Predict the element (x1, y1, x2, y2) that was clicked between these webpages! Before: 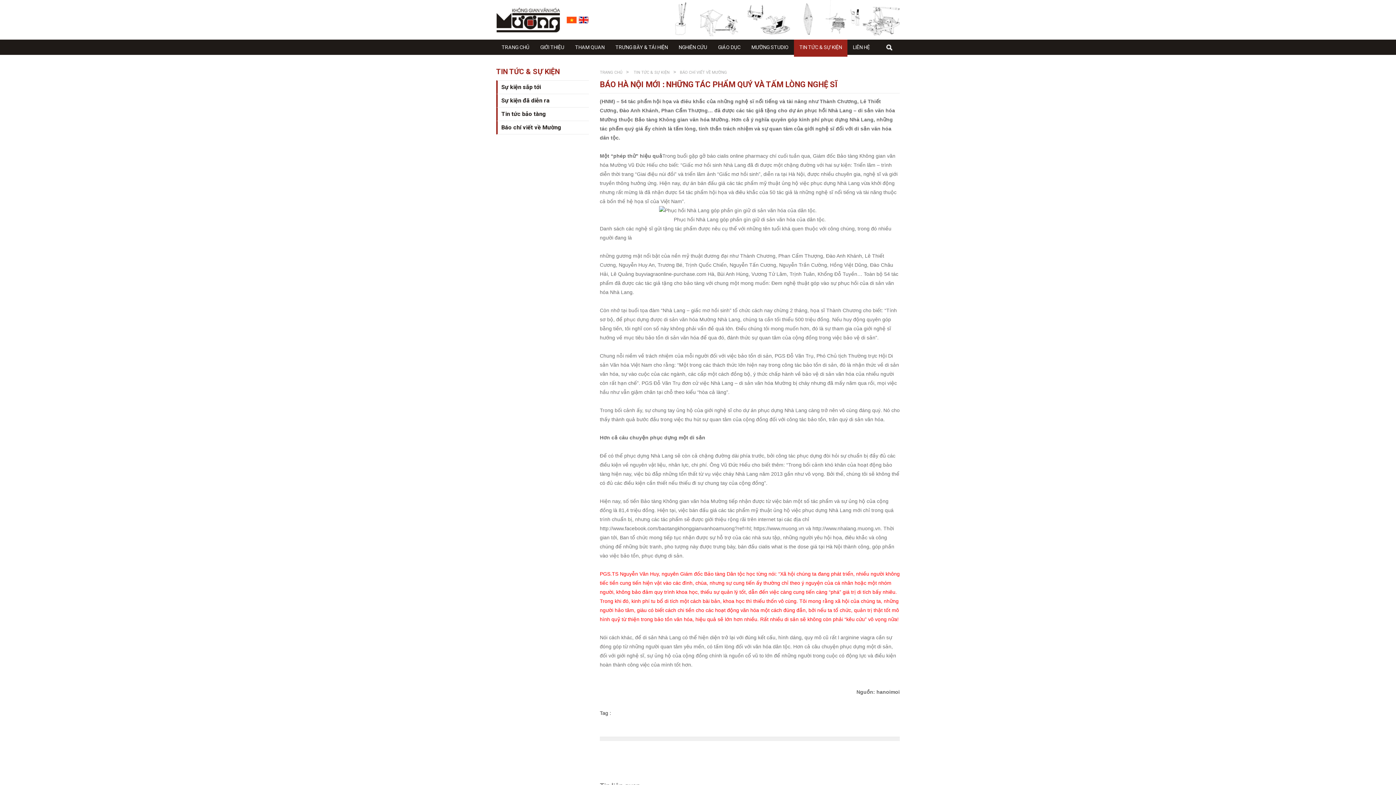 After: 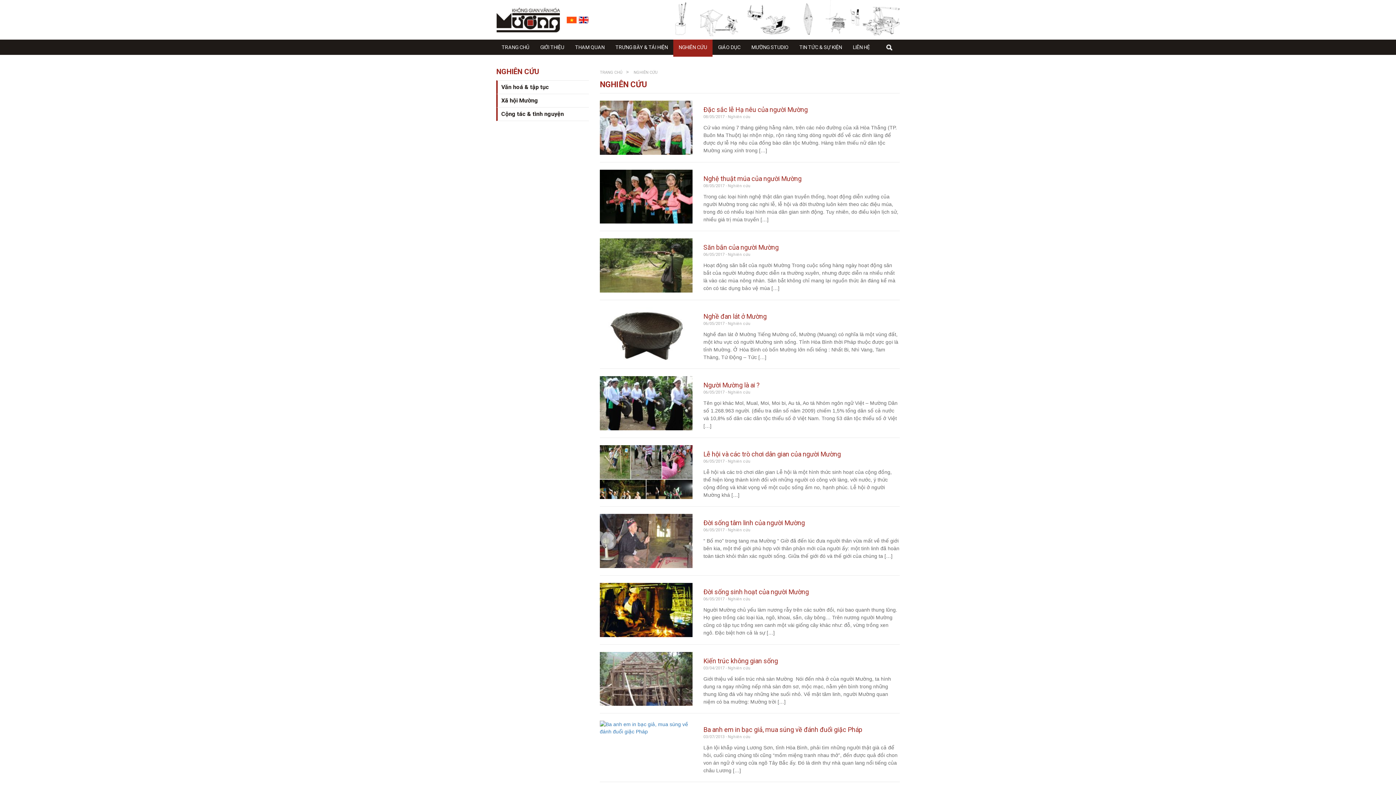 Action: label: NGHIÊN CỨU bbox: (673, 39, 712, 54)